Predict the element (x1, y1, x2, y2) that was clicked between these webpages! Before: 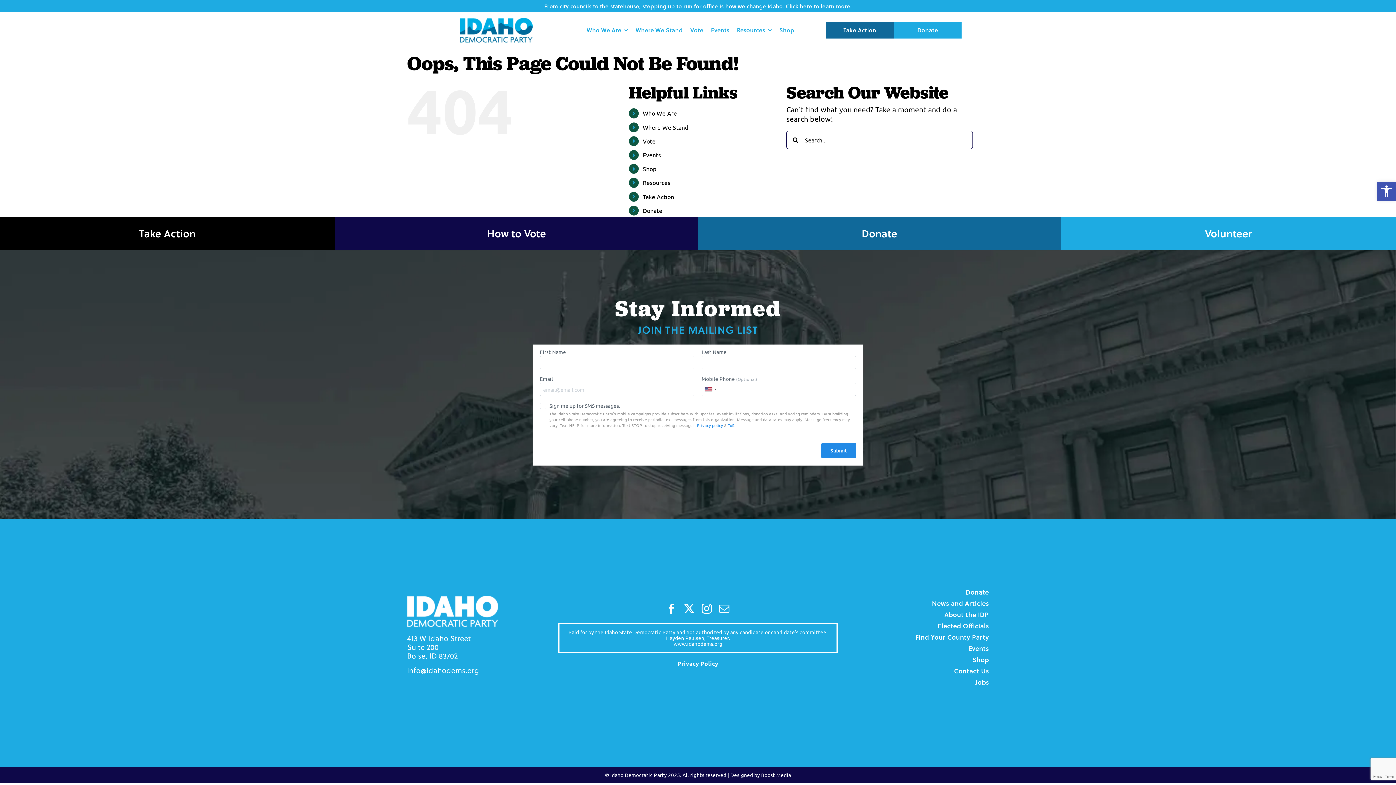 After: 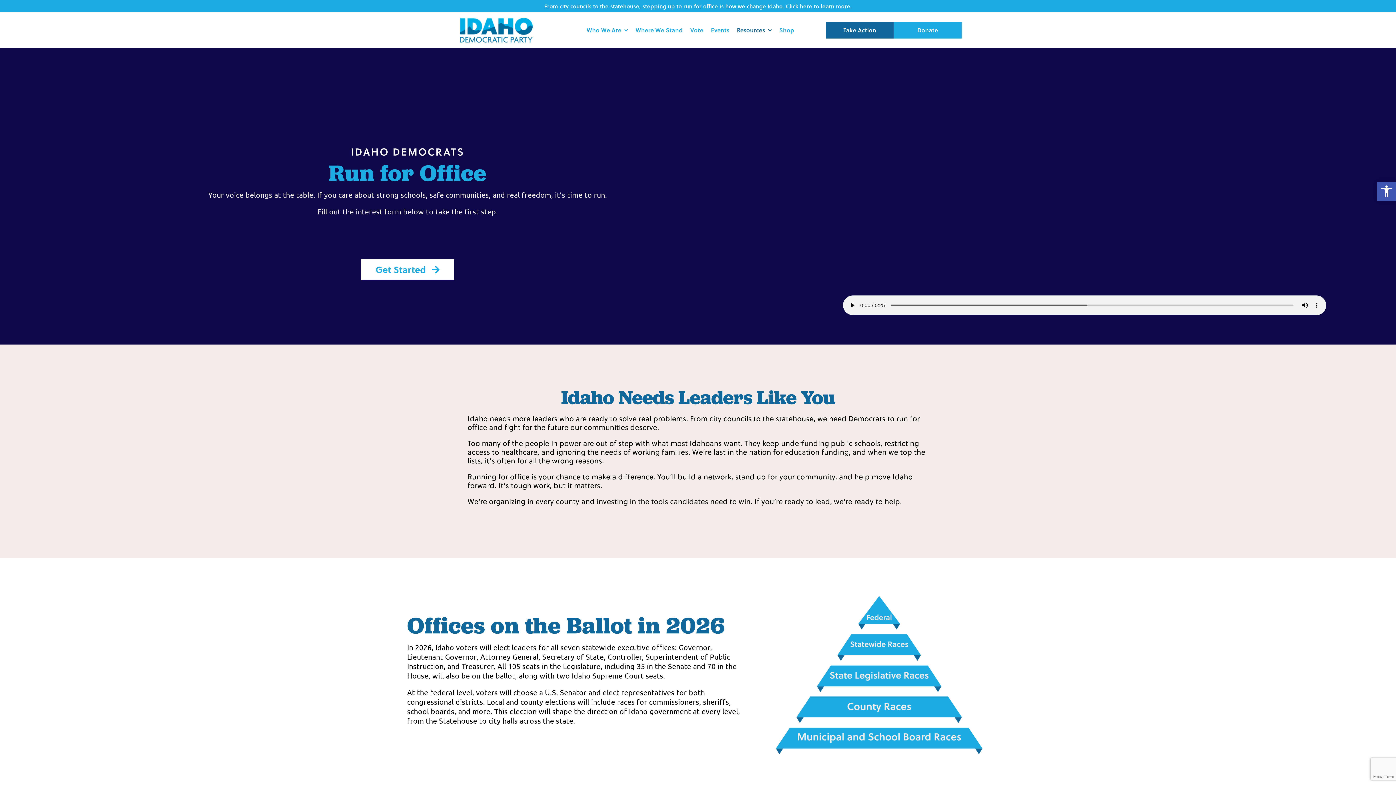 Action: bbox: (407, 0, 989, 12)